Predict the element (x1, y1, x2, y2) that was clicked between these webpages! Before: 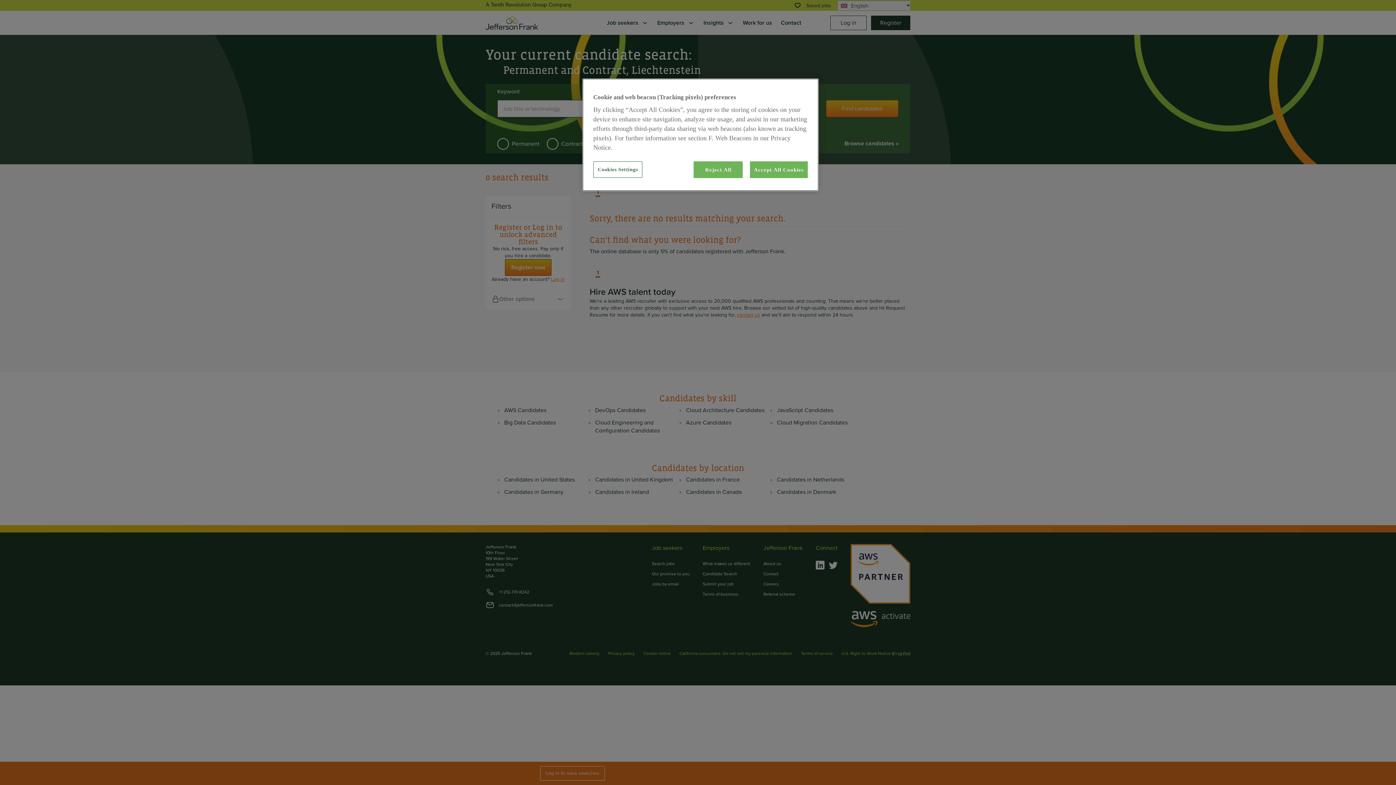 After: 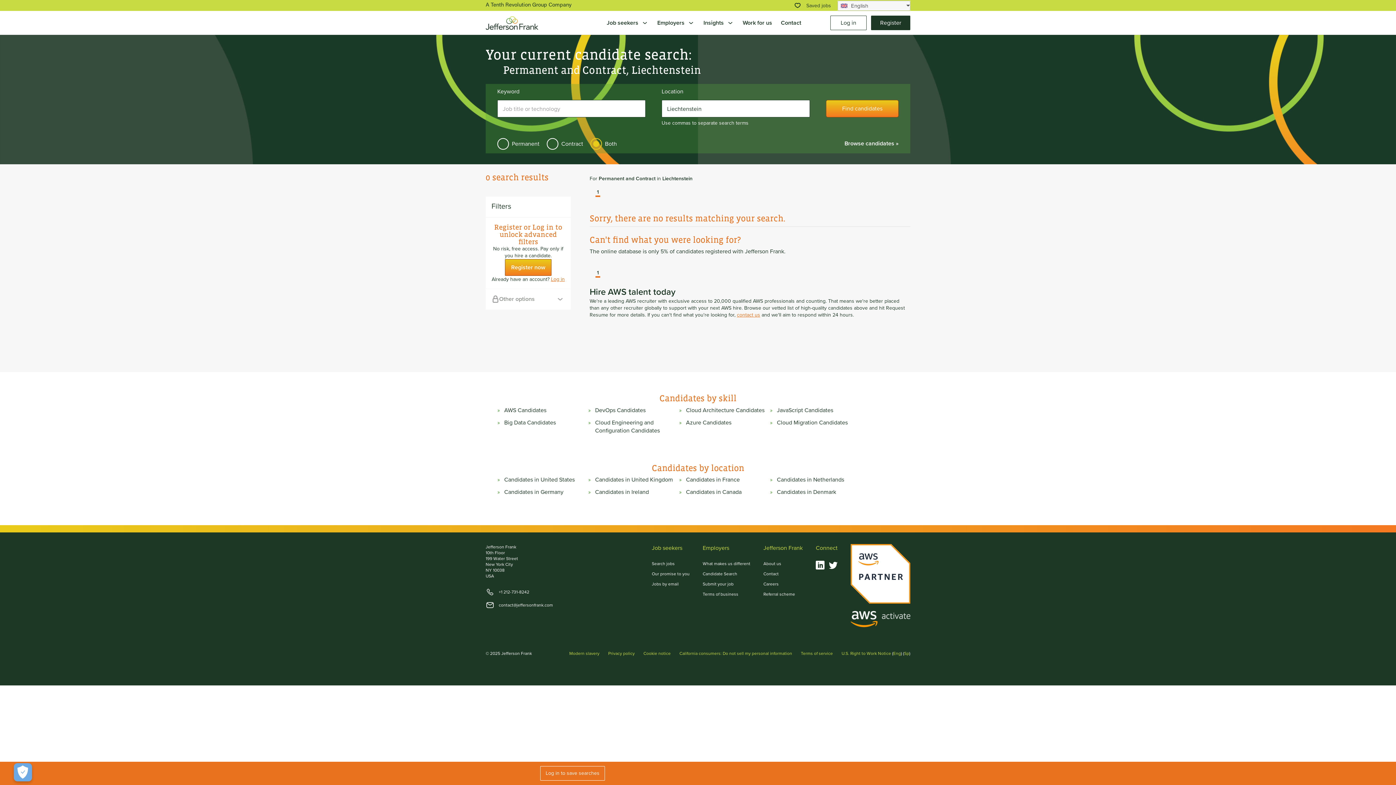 Action: label: Reject All bbox: (693, 161, 743, 178)